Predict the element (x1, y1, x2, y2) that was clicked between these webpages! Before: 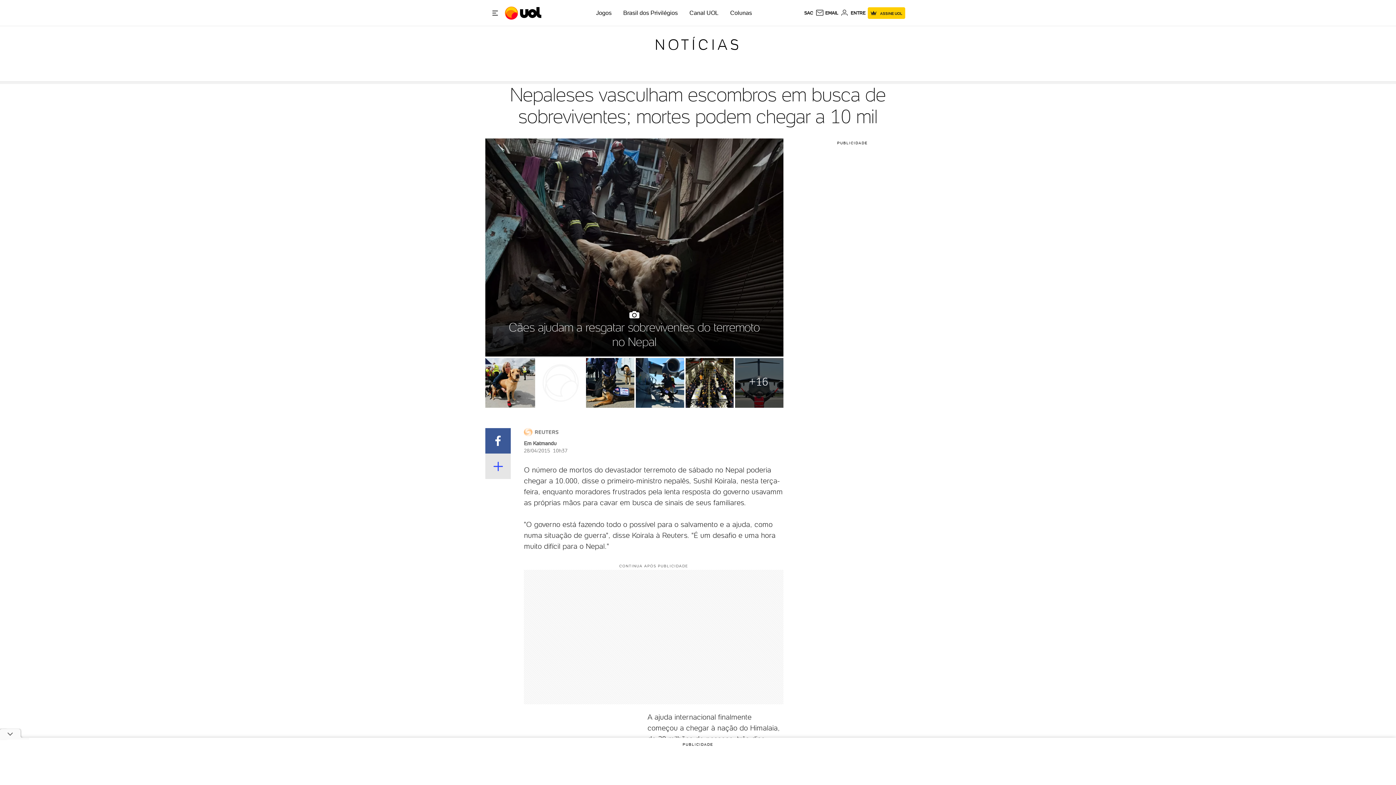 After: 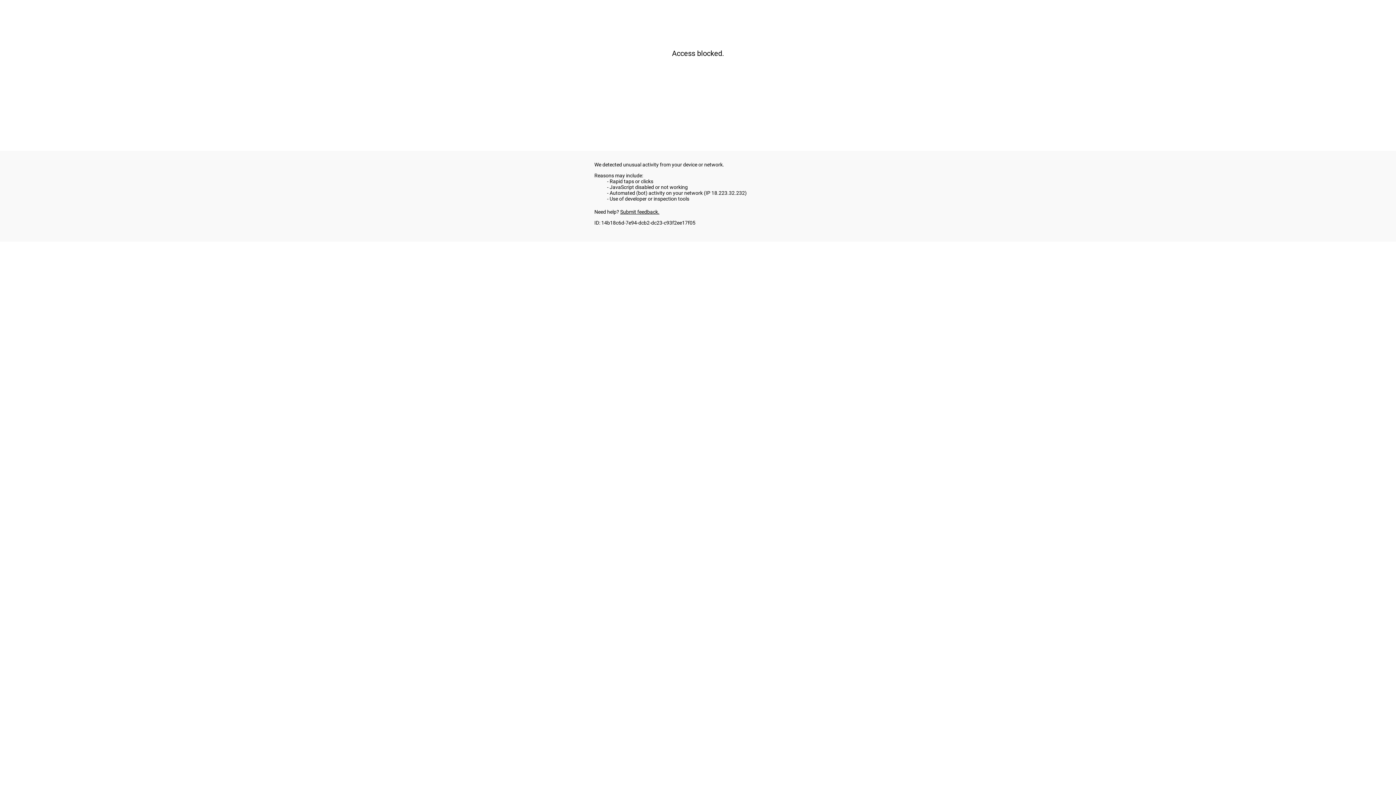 Action: bbox: (524, 428, 783, 439)